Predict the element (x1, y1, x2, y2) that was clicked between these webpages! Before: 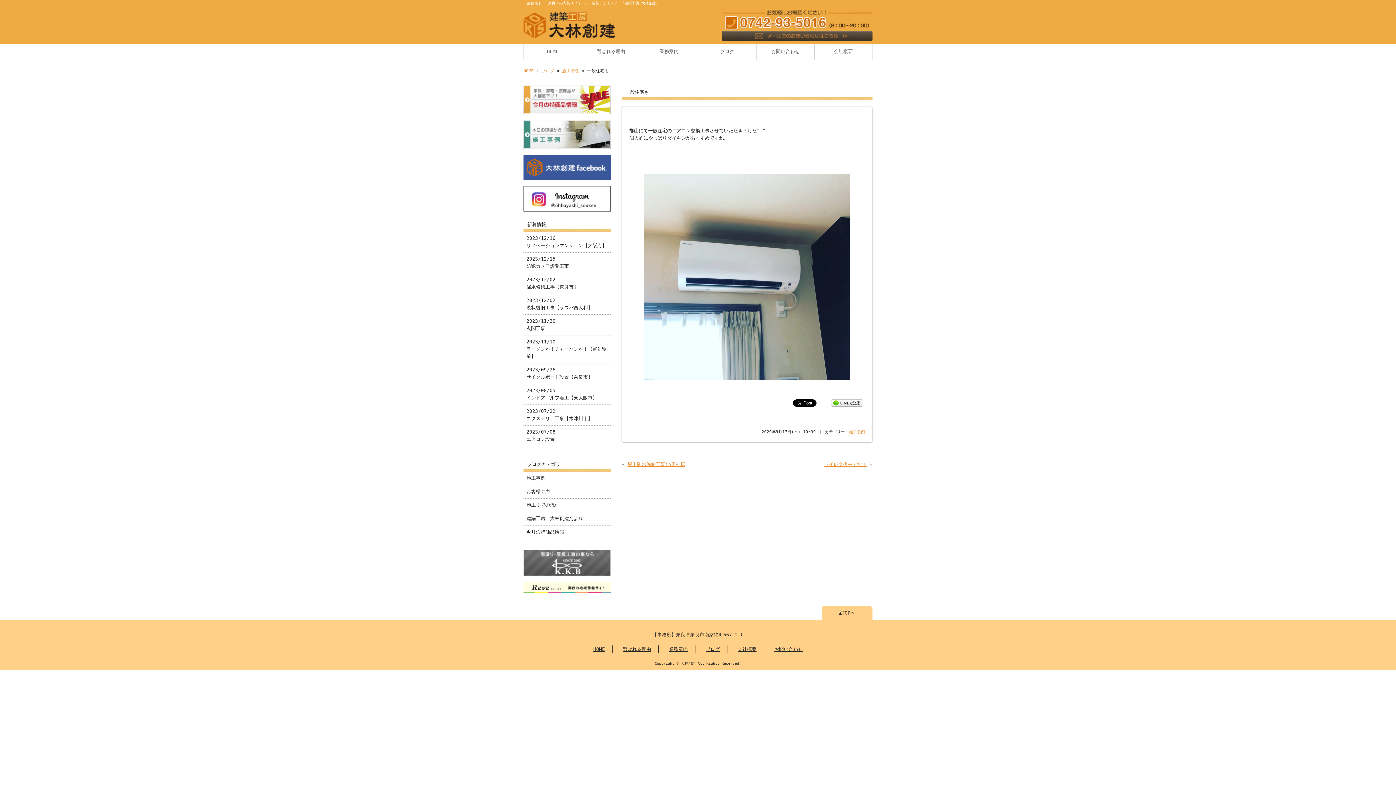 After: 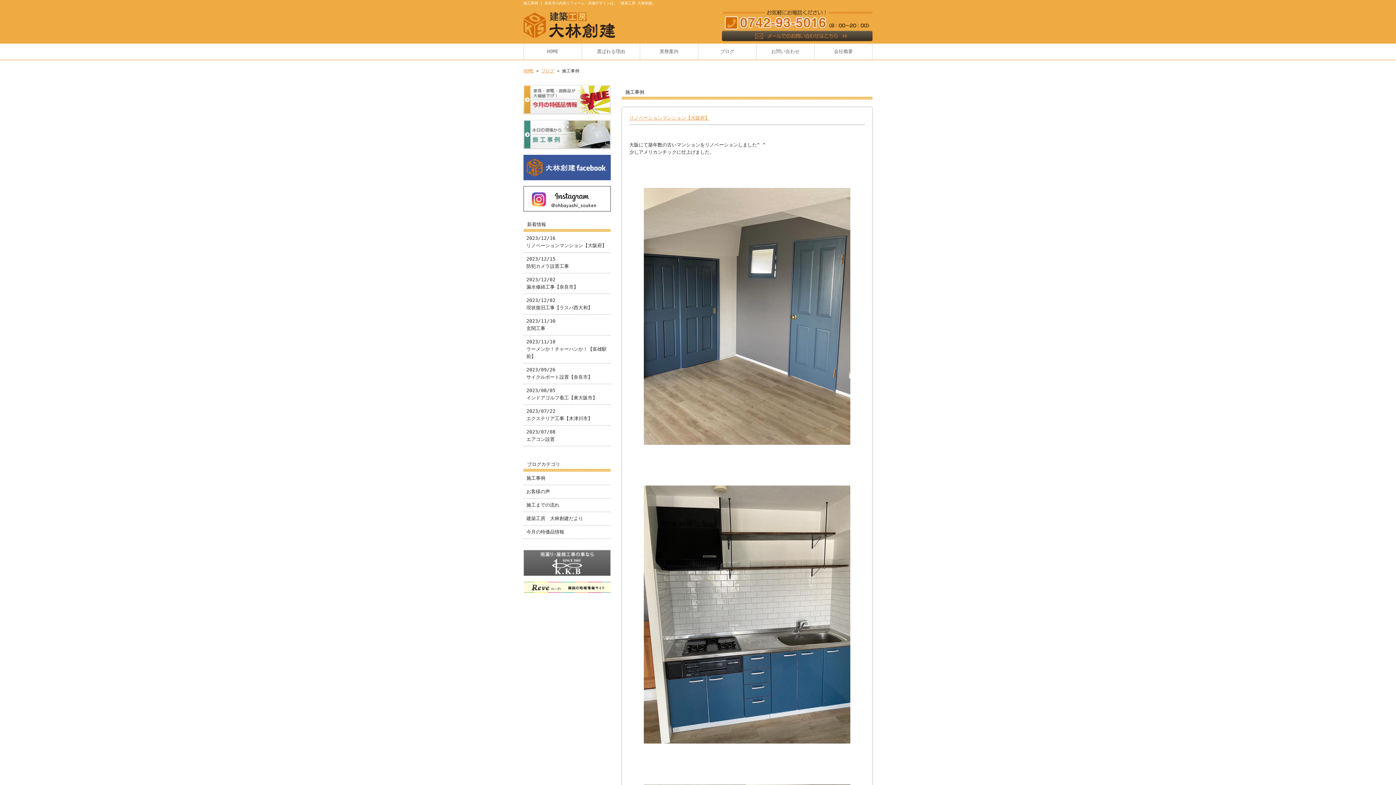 Action: label: 施工事例 bbox: (849, 429, 865, 434)